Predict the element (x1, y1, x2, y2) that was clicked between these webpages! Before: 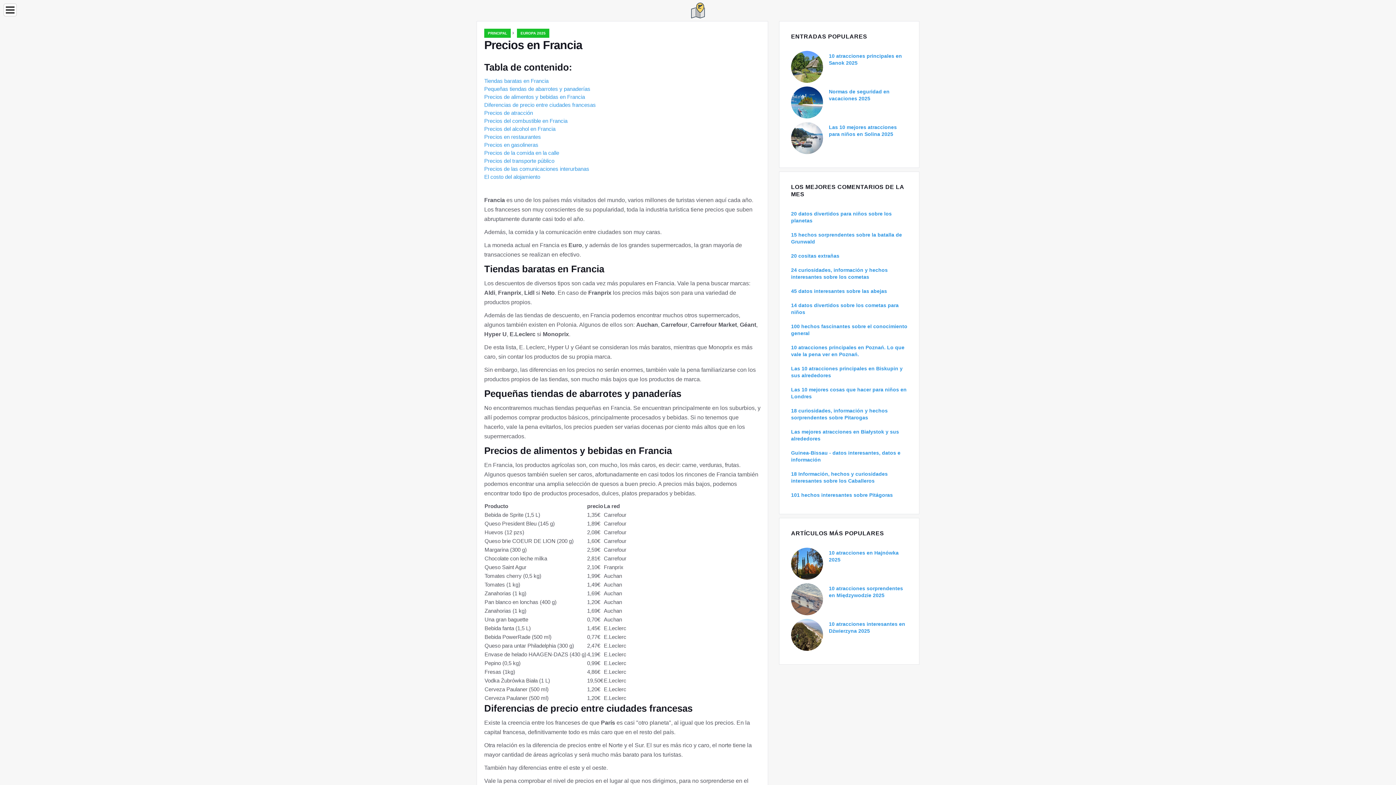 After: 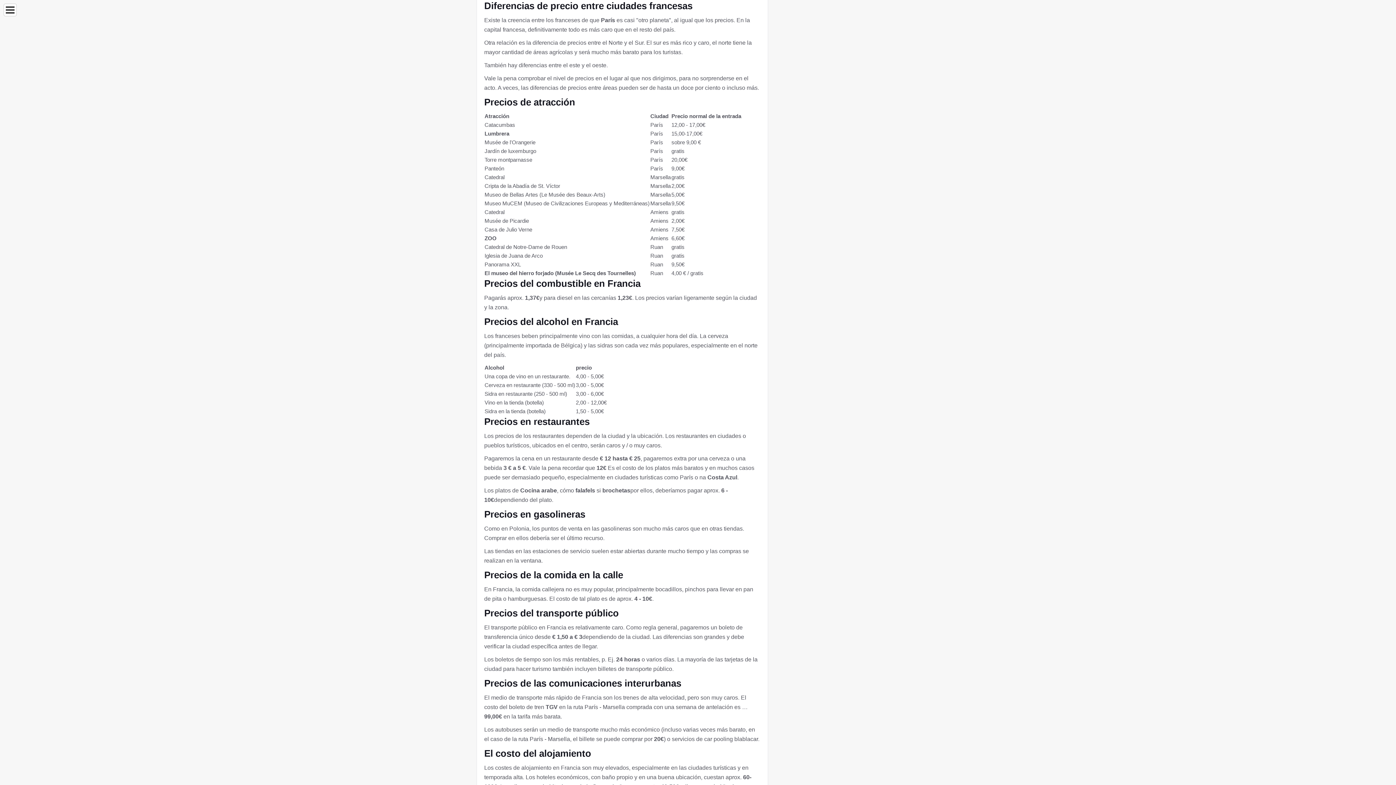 Action: label: Diferencias de precio entre ciudades francesas bbox: (484, 101, 596, 108)